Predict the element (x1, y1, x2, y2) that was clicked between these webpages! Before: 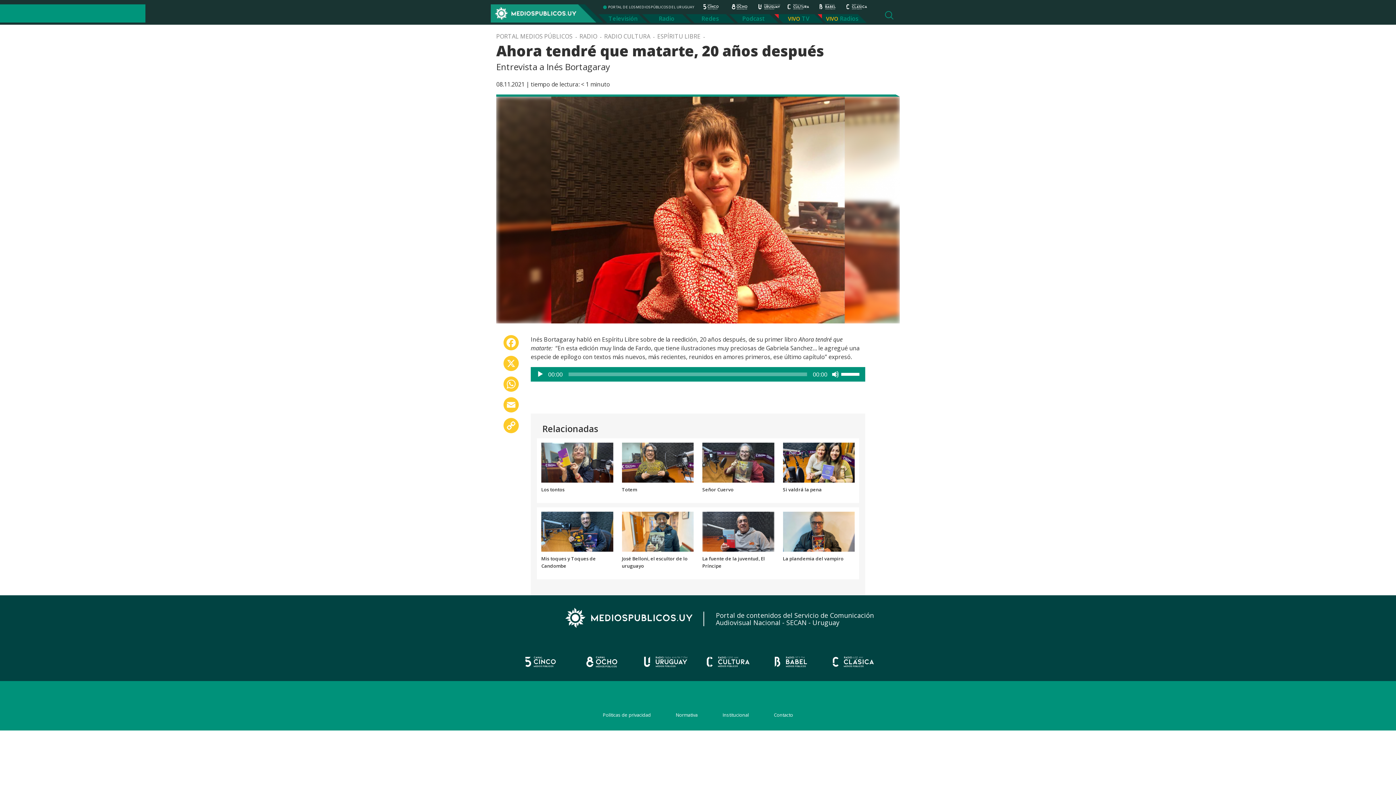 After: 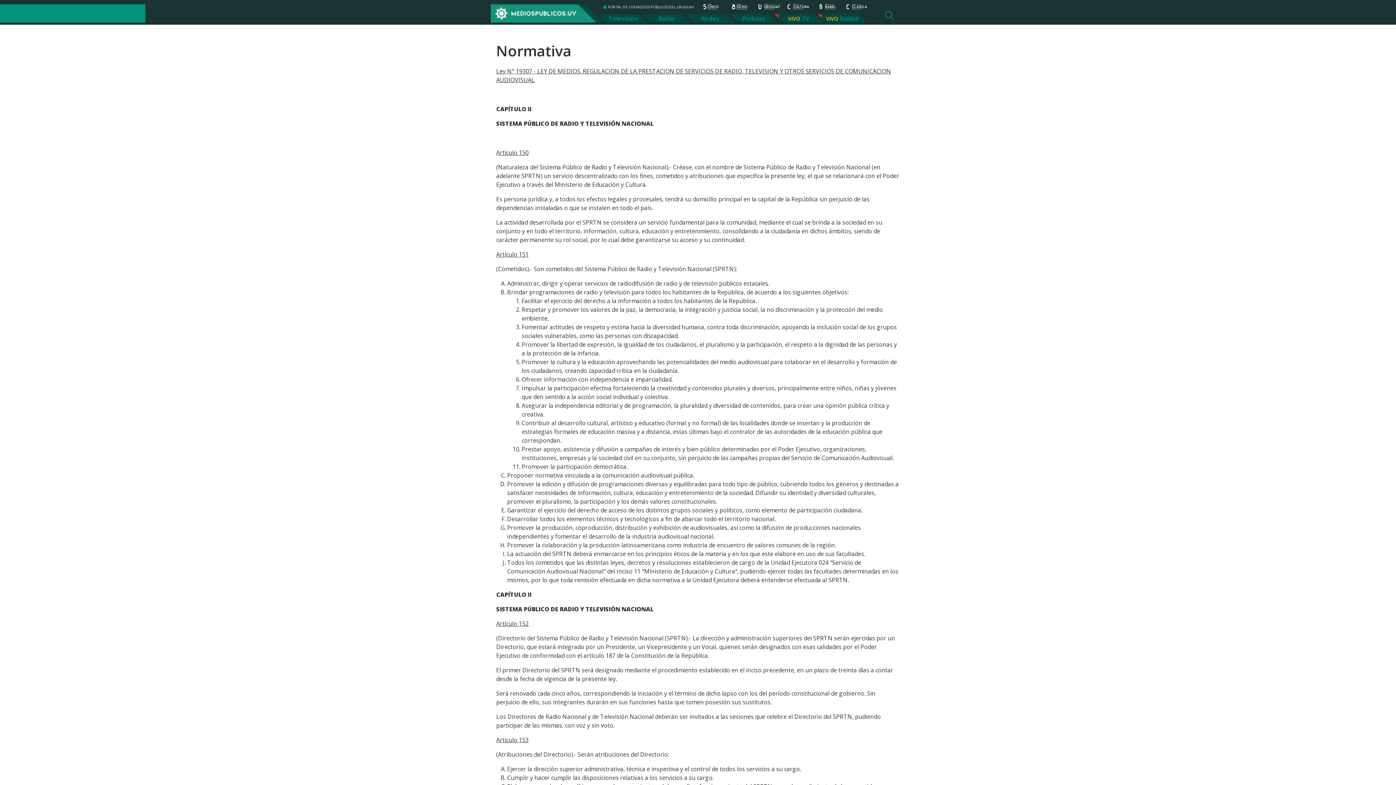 Action: label: Normativa bbox: (676, 712, 697, 718)